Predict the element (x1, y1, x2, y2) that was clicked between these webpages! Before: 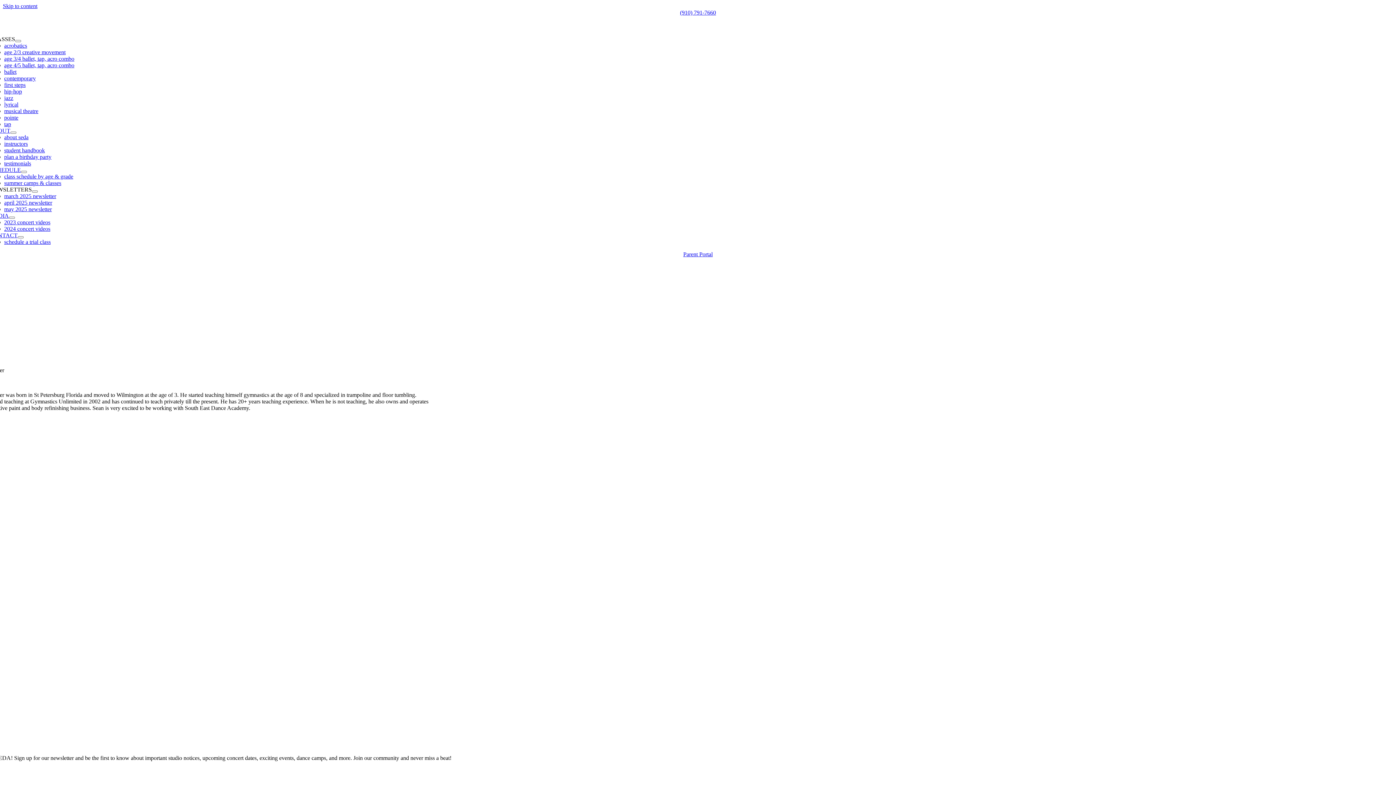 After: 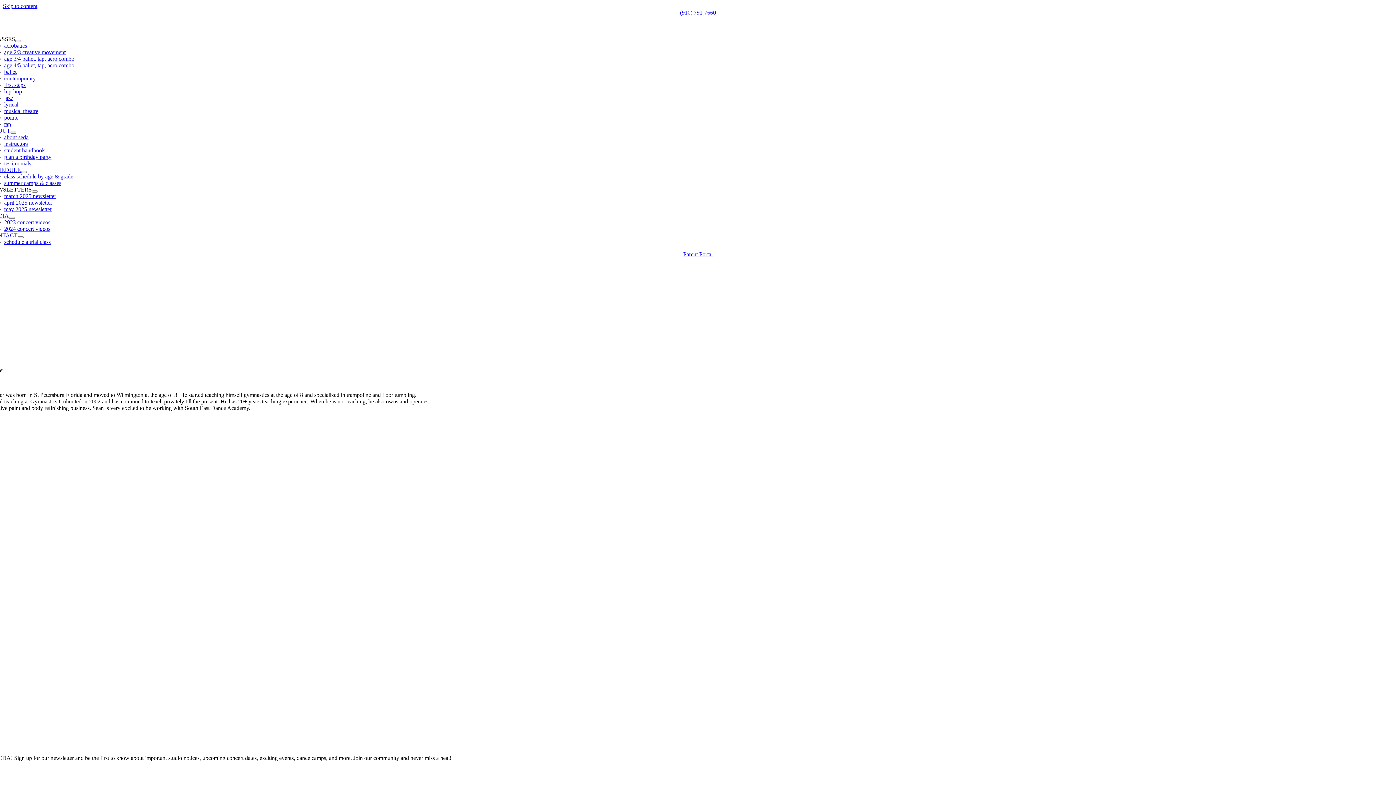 Action: label: april 2025 newsletter bbox: (4, 199, 52, 205)